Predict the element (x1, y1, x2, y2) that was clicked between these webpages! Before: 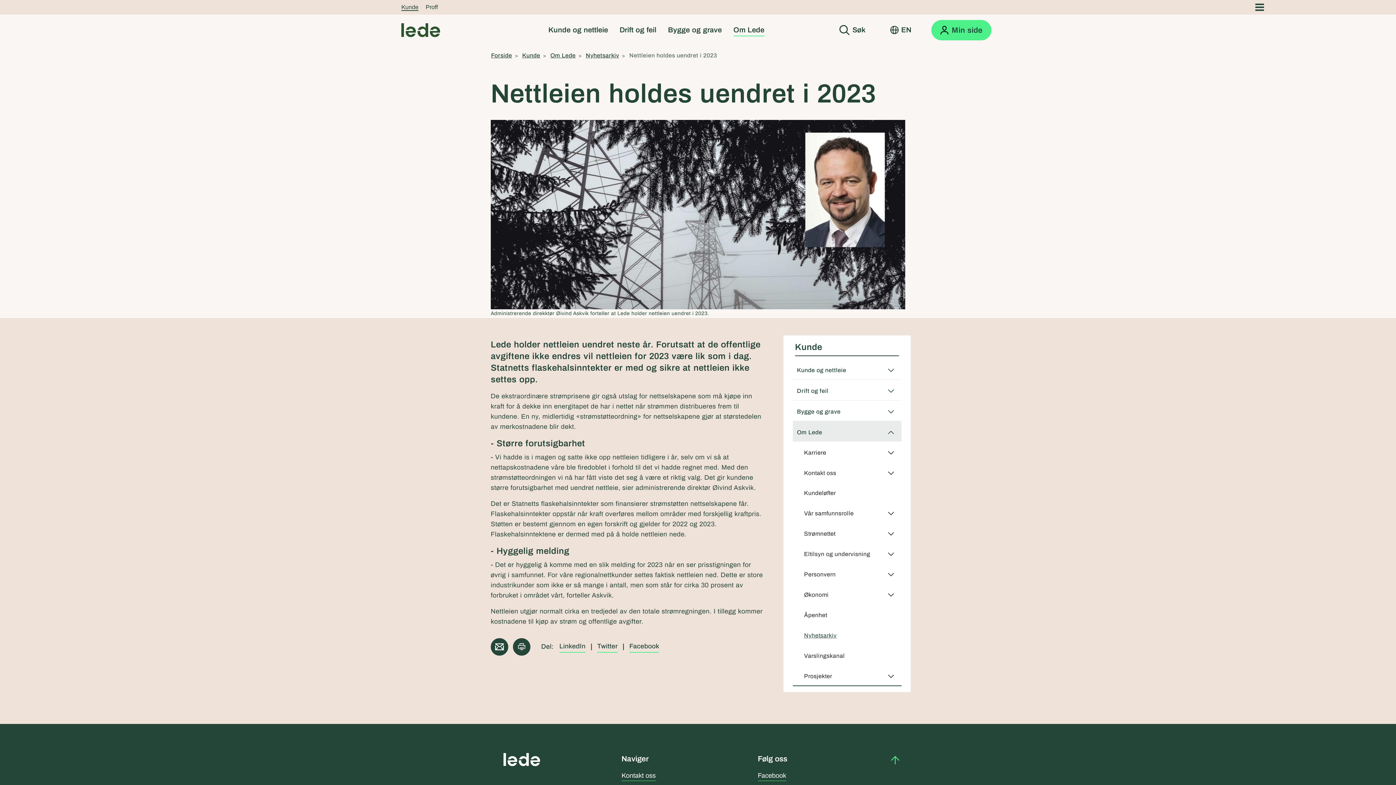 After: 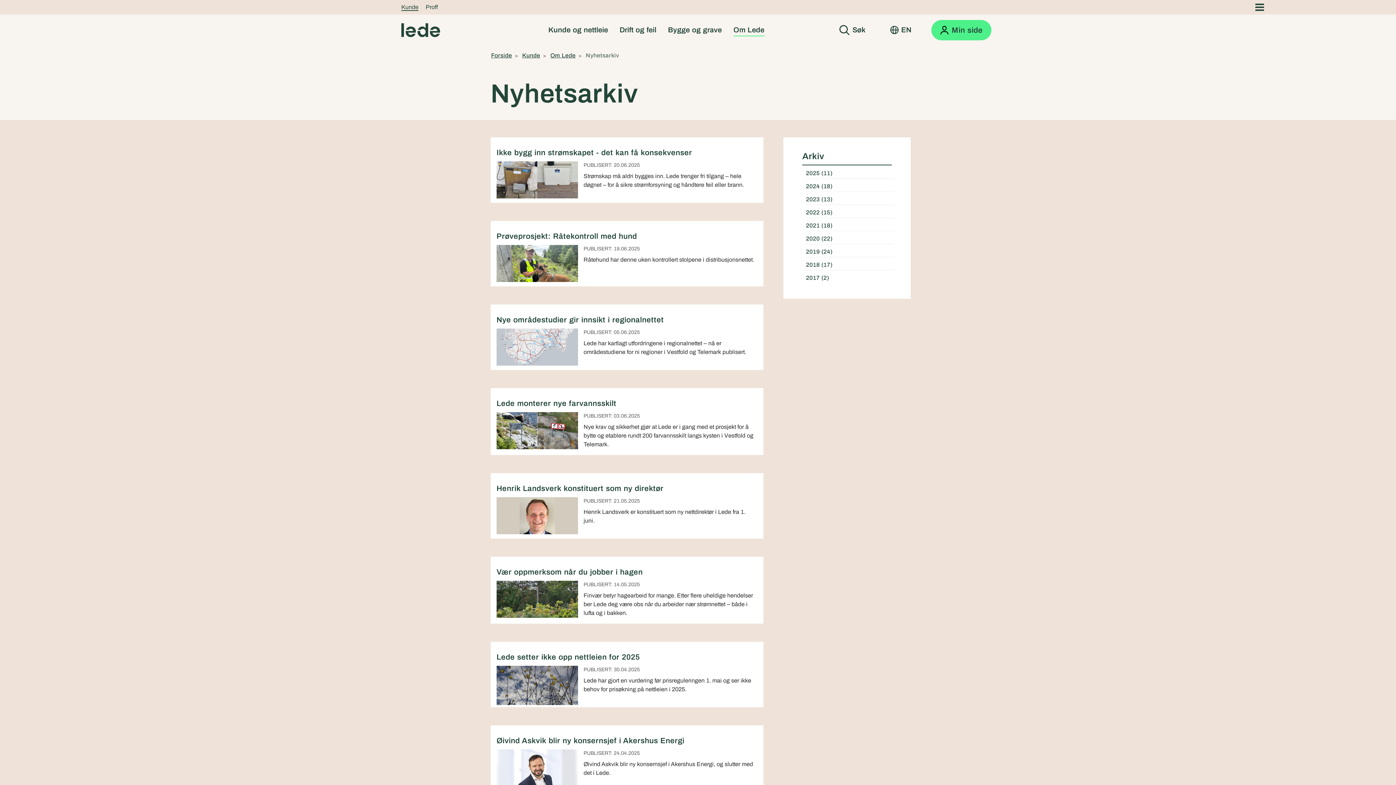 Action: label: Nyhetsarkiv bbox: (800, 626, 894, 645)